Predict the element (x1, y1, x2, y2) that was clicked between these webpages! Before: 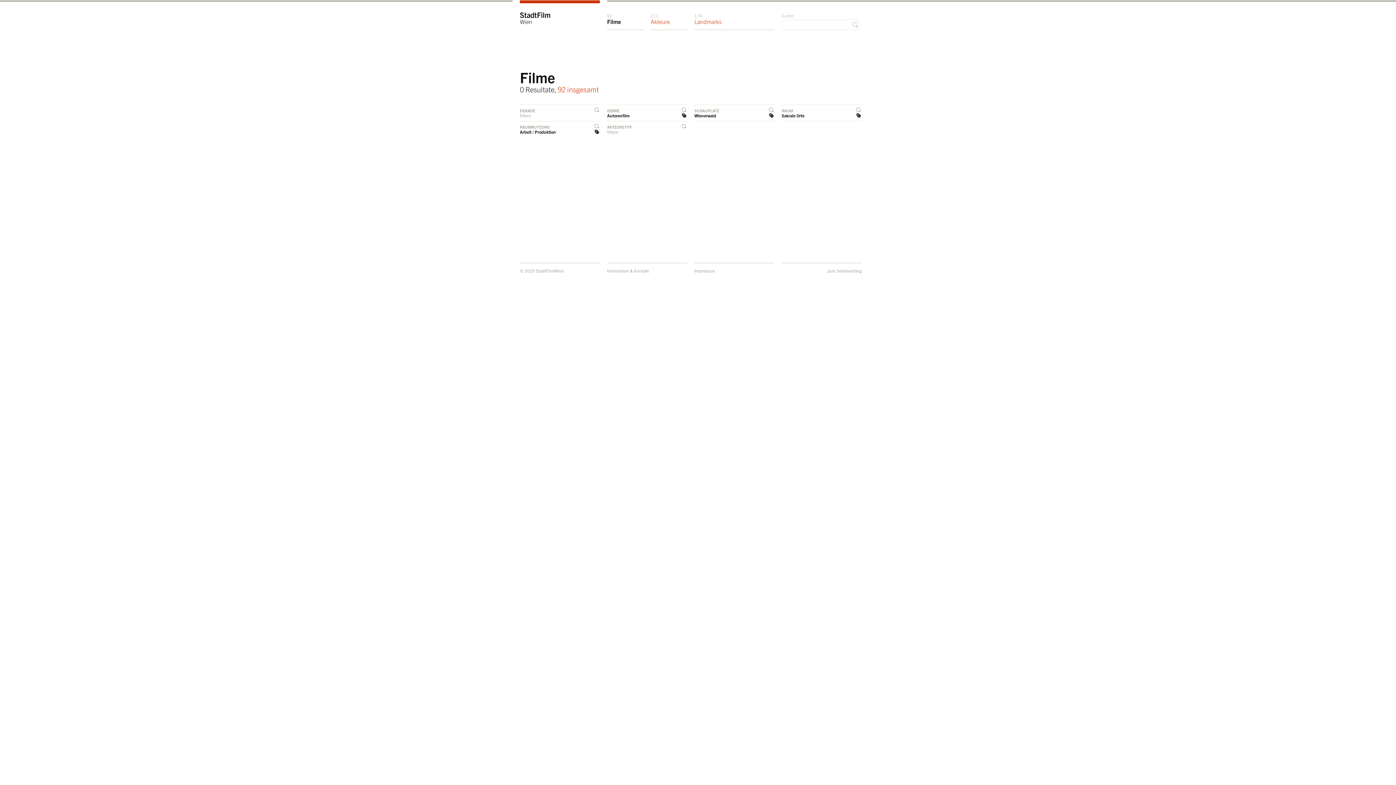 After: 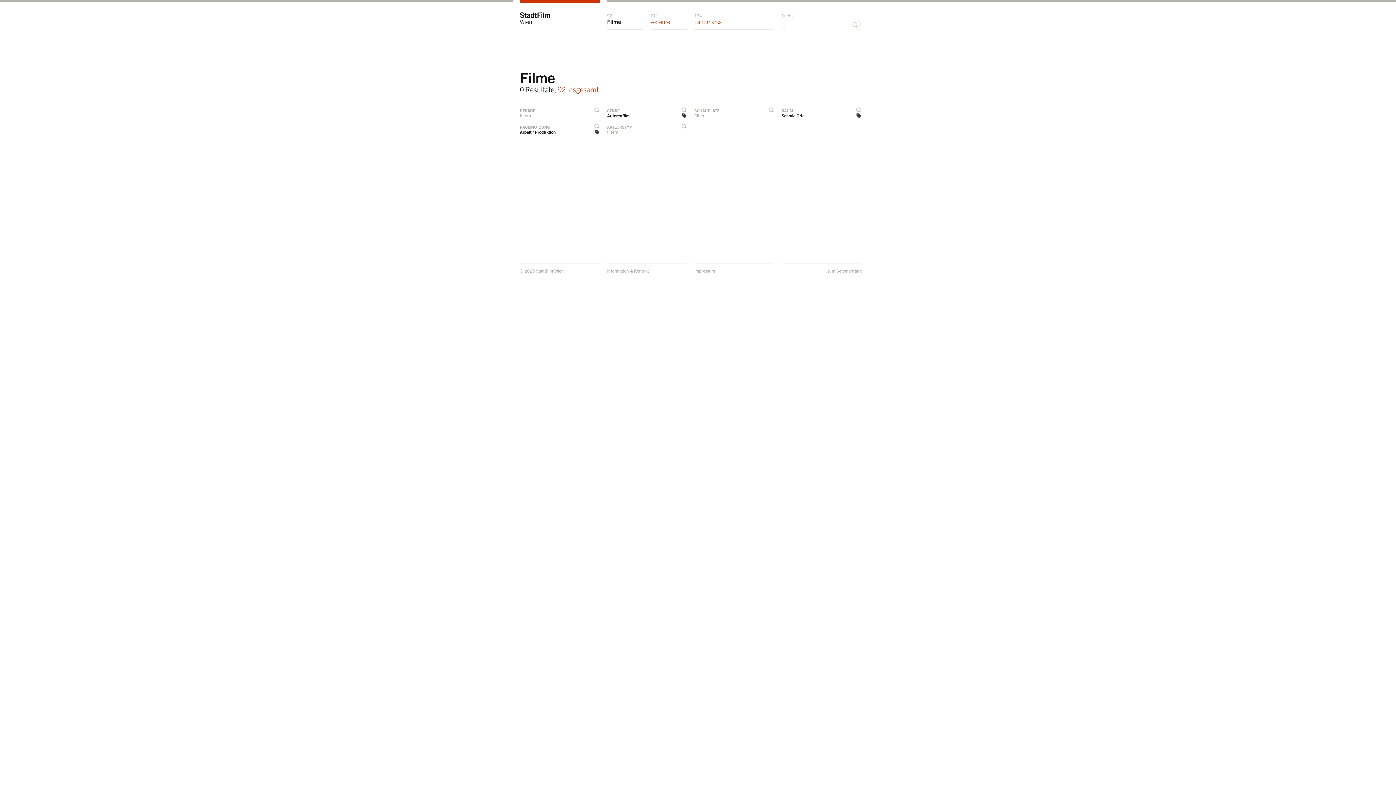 Action: bbox: (694, 111, 774, 118) label: Wienerwald